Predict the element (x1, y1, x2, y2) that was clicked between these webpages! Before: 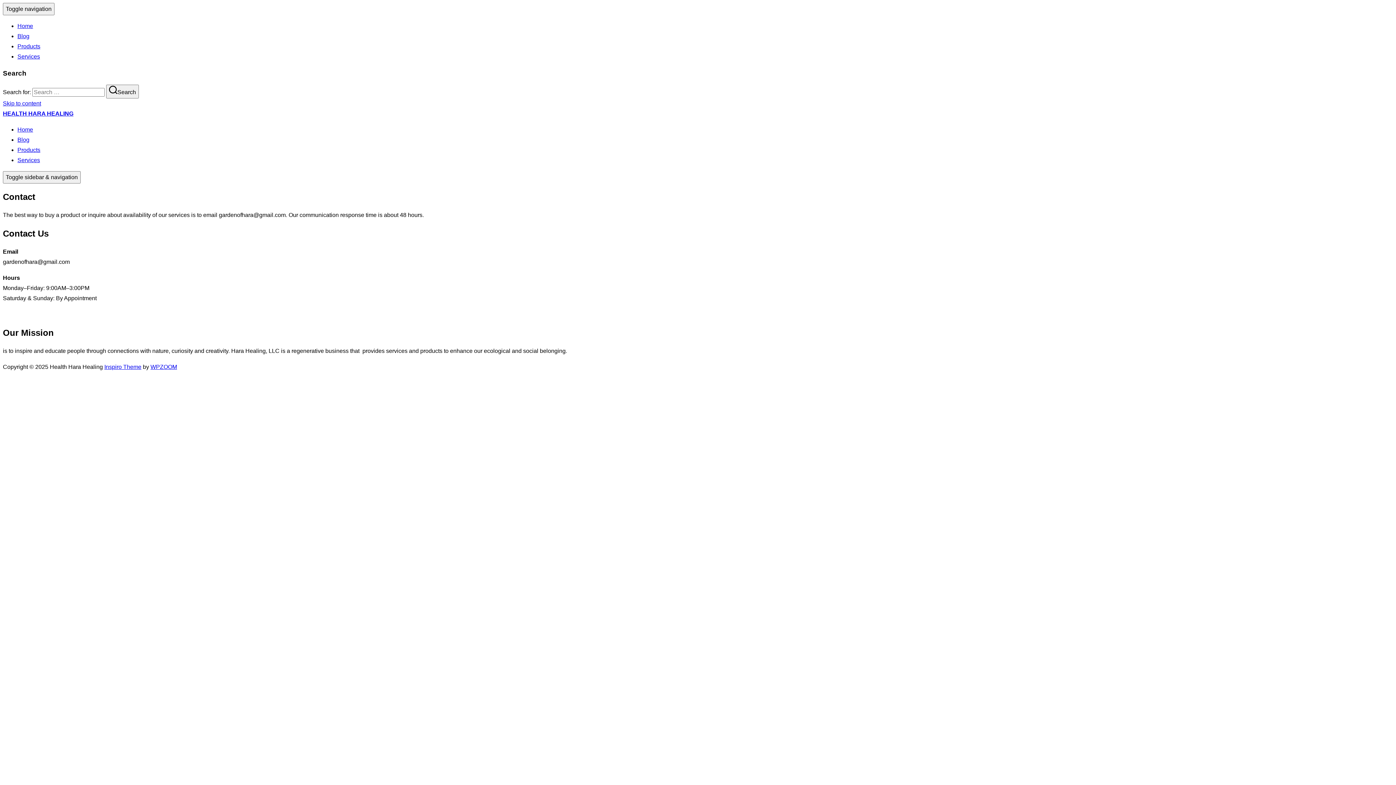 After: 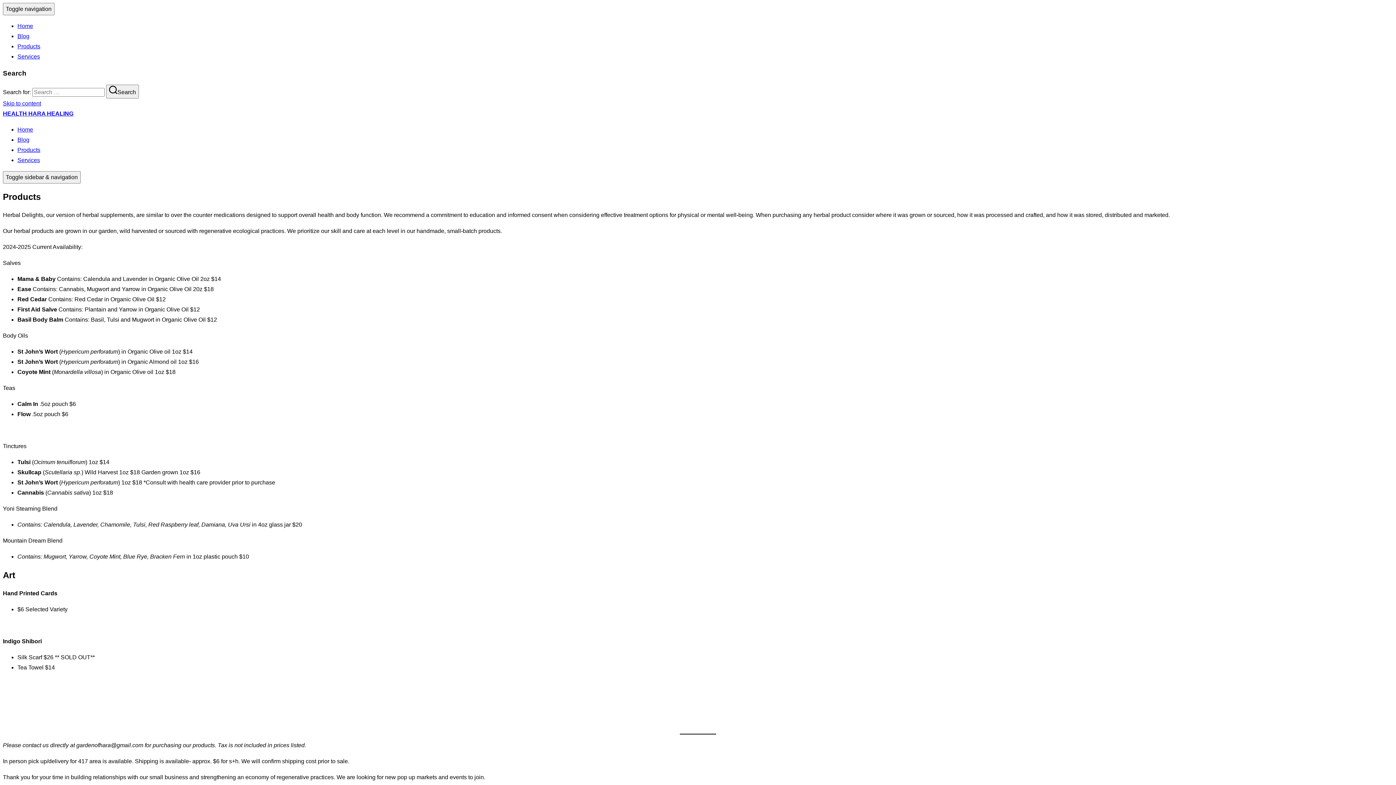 Action: bbox: (17, 43, 40, 49) label: Products